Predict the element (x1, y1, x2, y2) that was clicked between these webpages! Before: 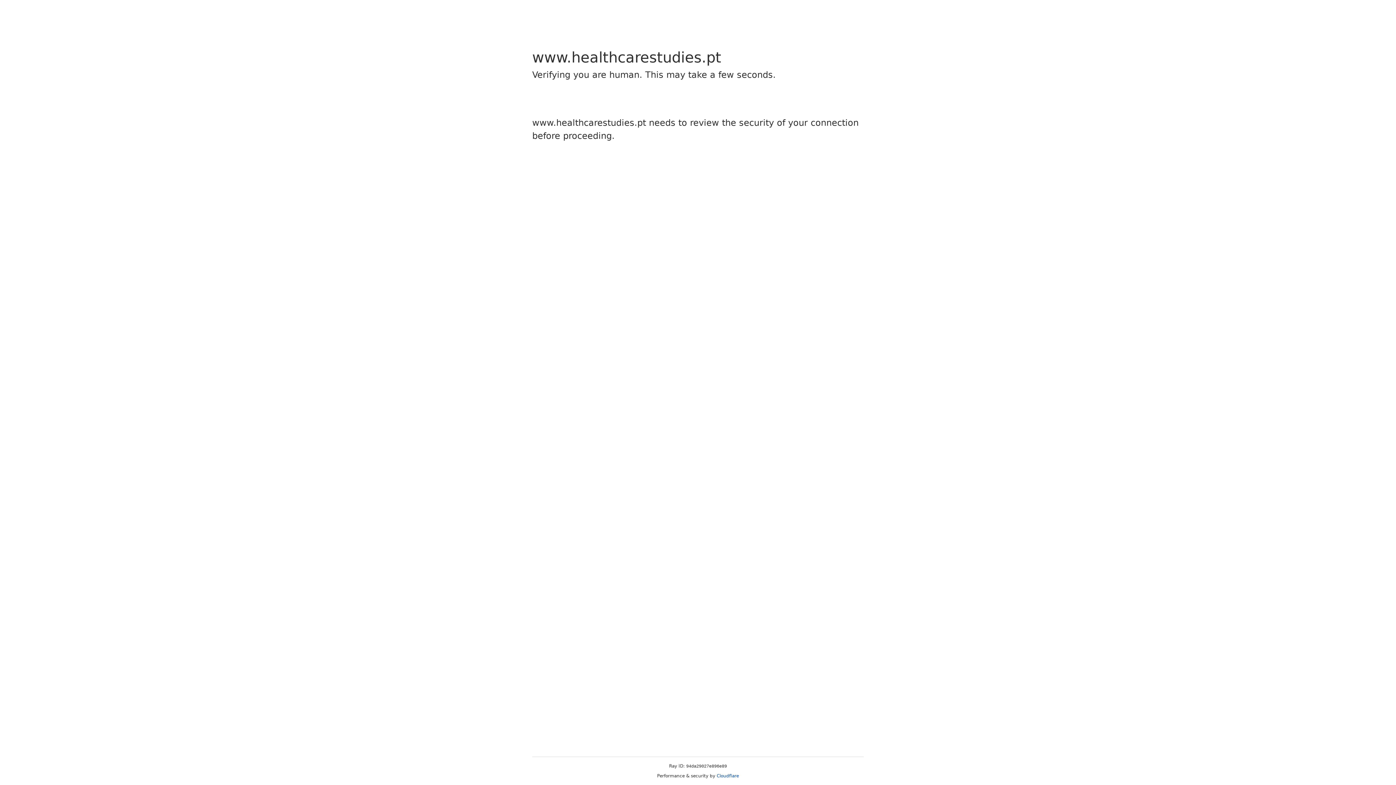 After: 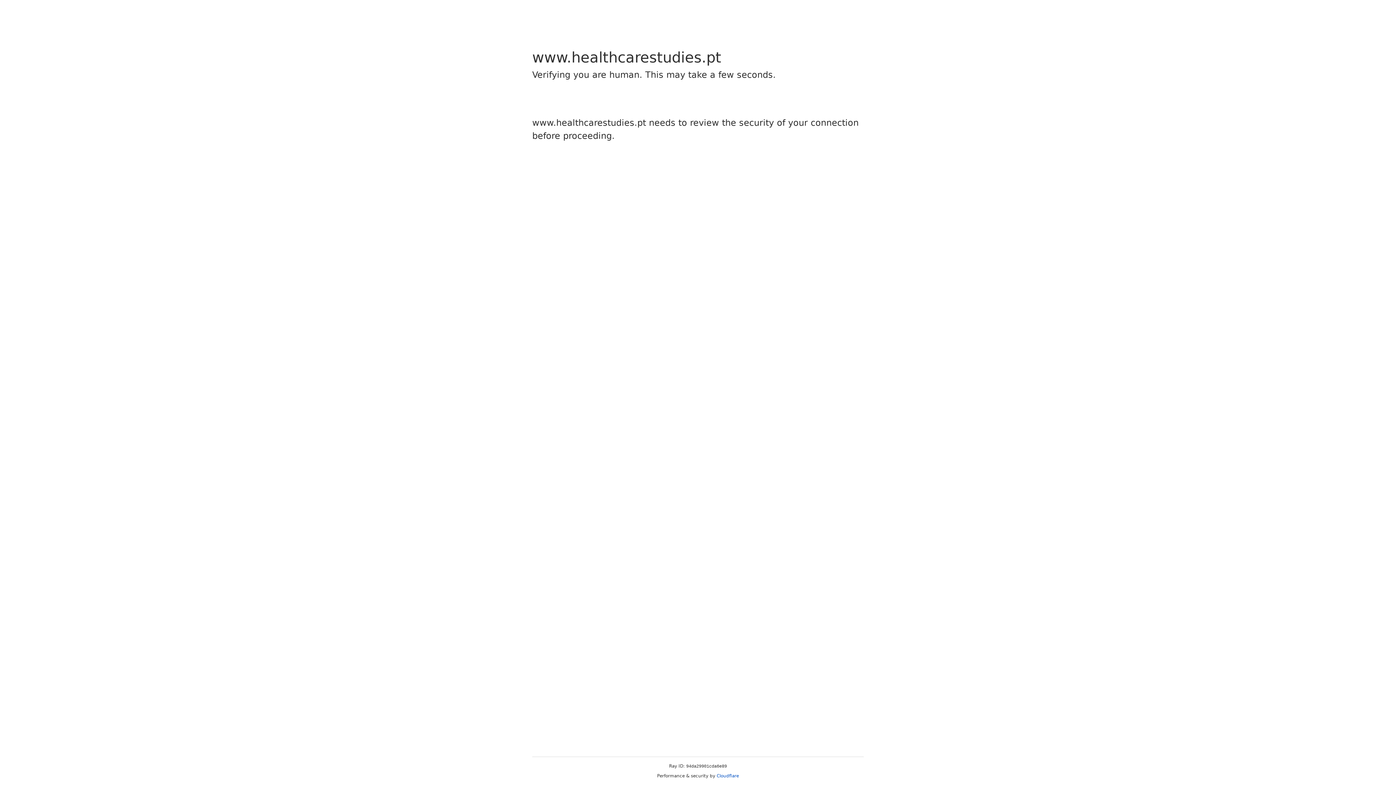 Action: bbox: (716, 773, 739, 778) label: Cloudflare